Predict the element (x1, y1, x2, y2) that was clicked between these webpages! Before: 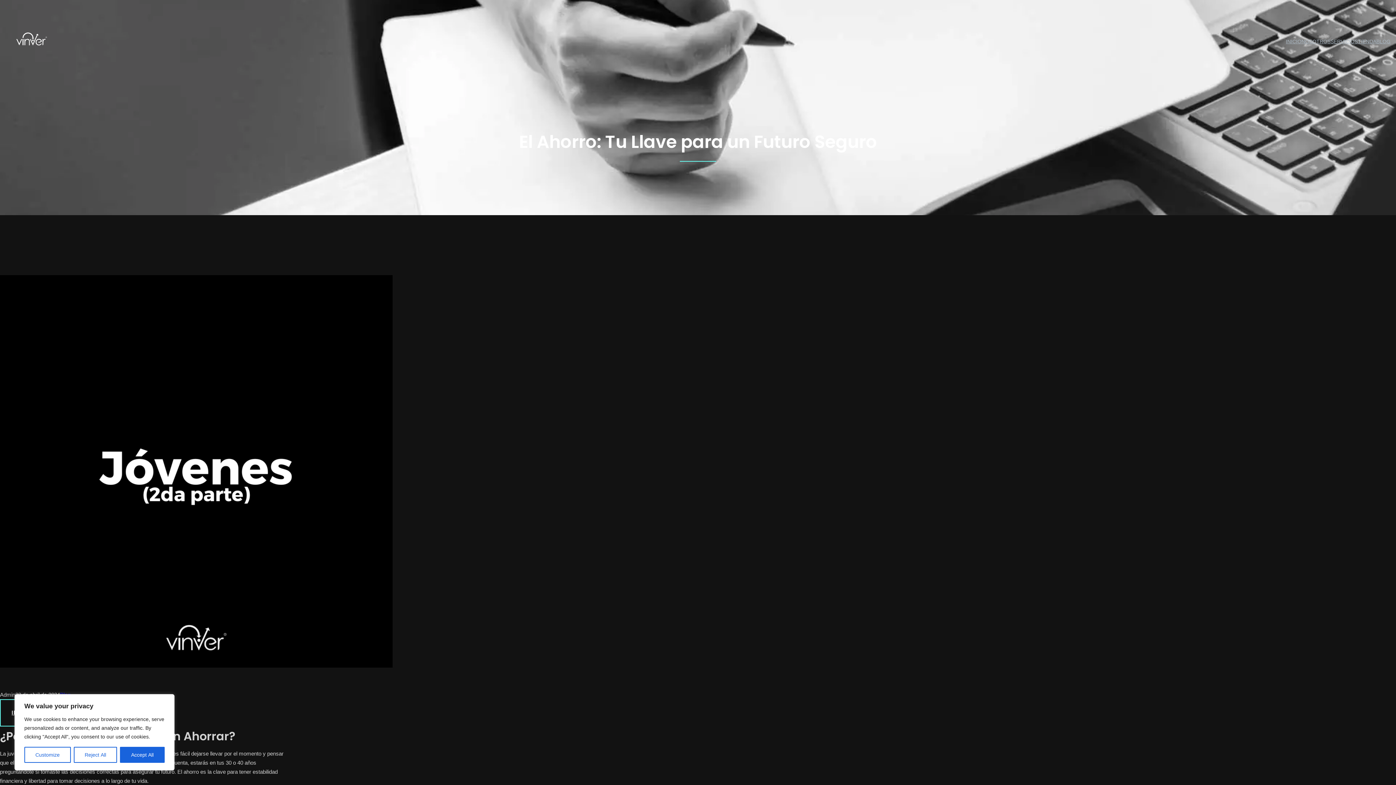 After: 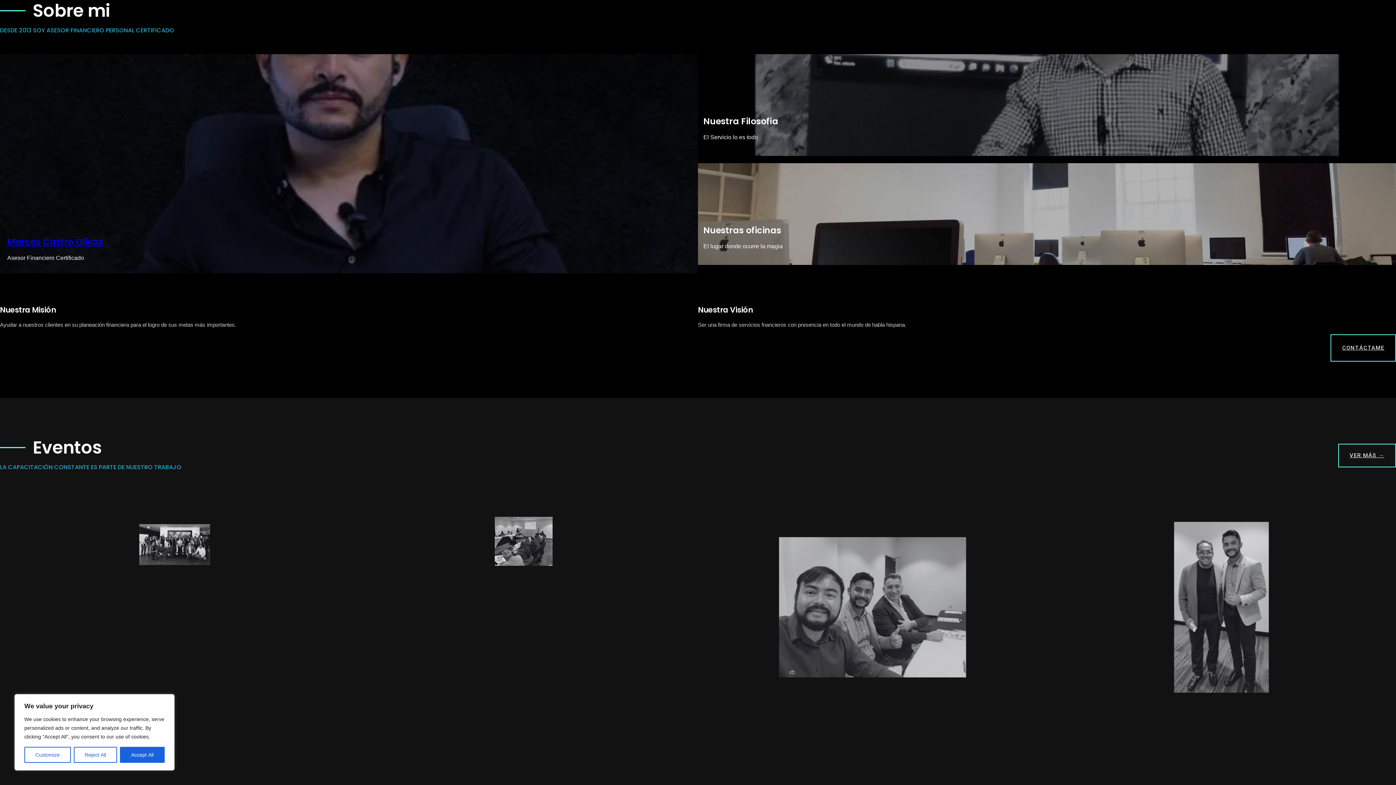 Action: label: NOSOTROS bbox: (1301, 37, 1330, 45)